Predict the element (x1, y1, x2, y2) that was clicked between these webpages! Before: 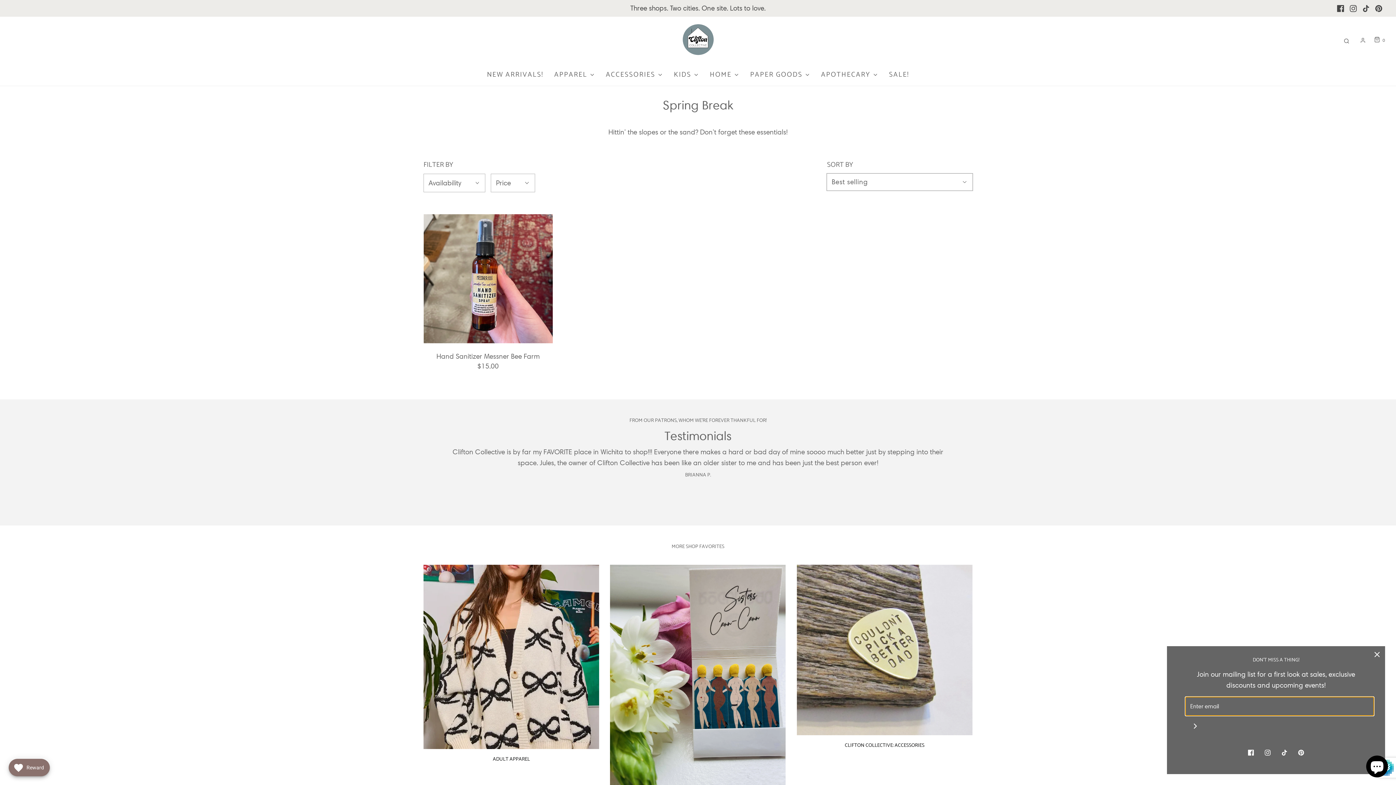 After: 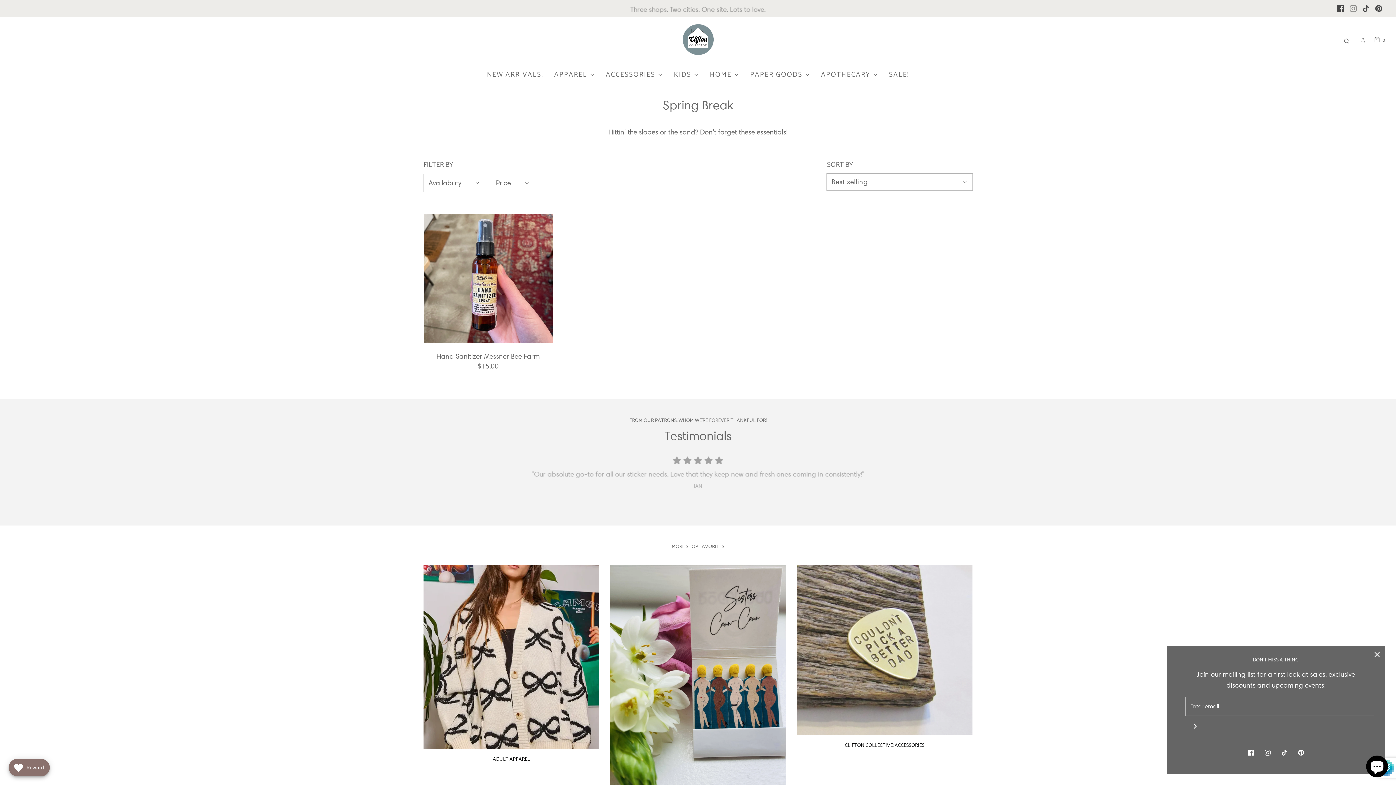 Action: bbox: (1347, 2, 1360, 14)